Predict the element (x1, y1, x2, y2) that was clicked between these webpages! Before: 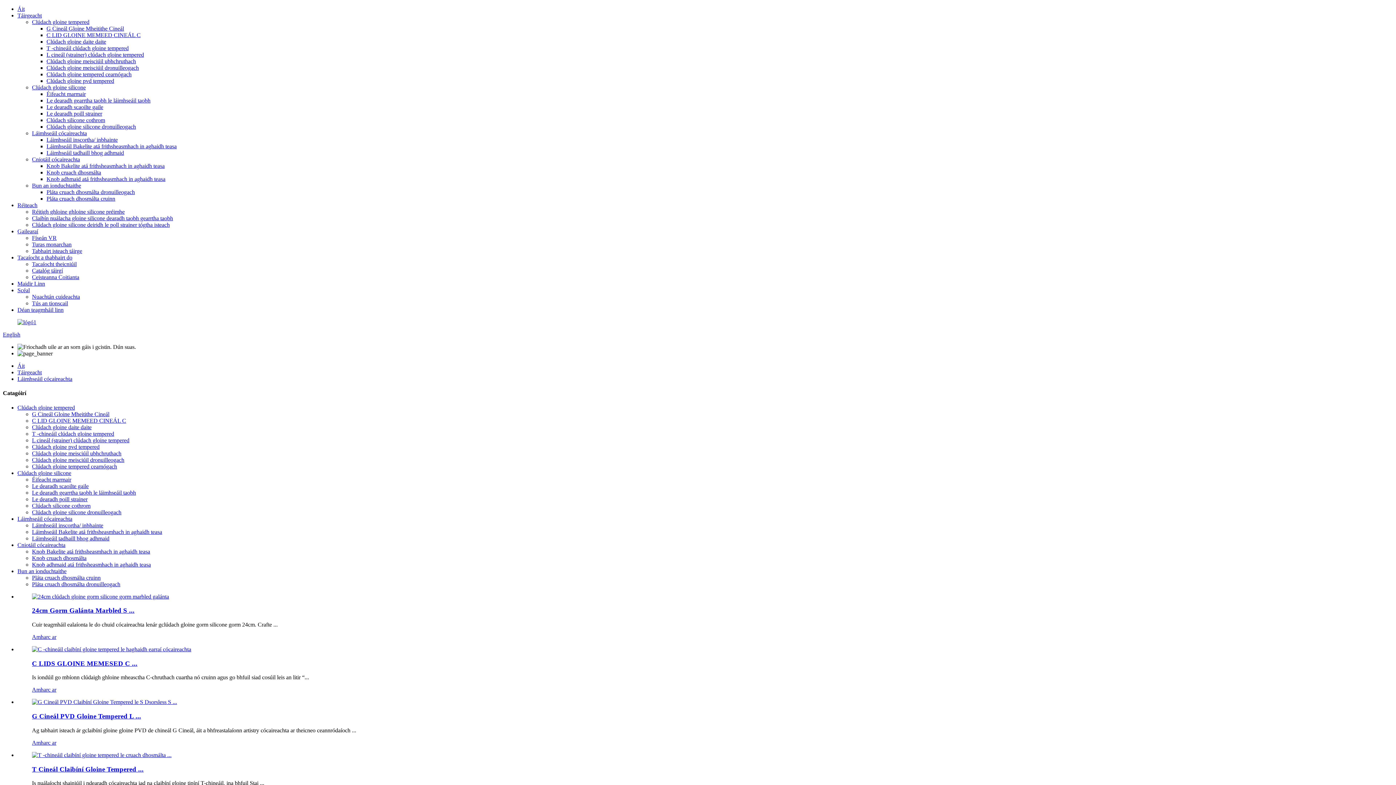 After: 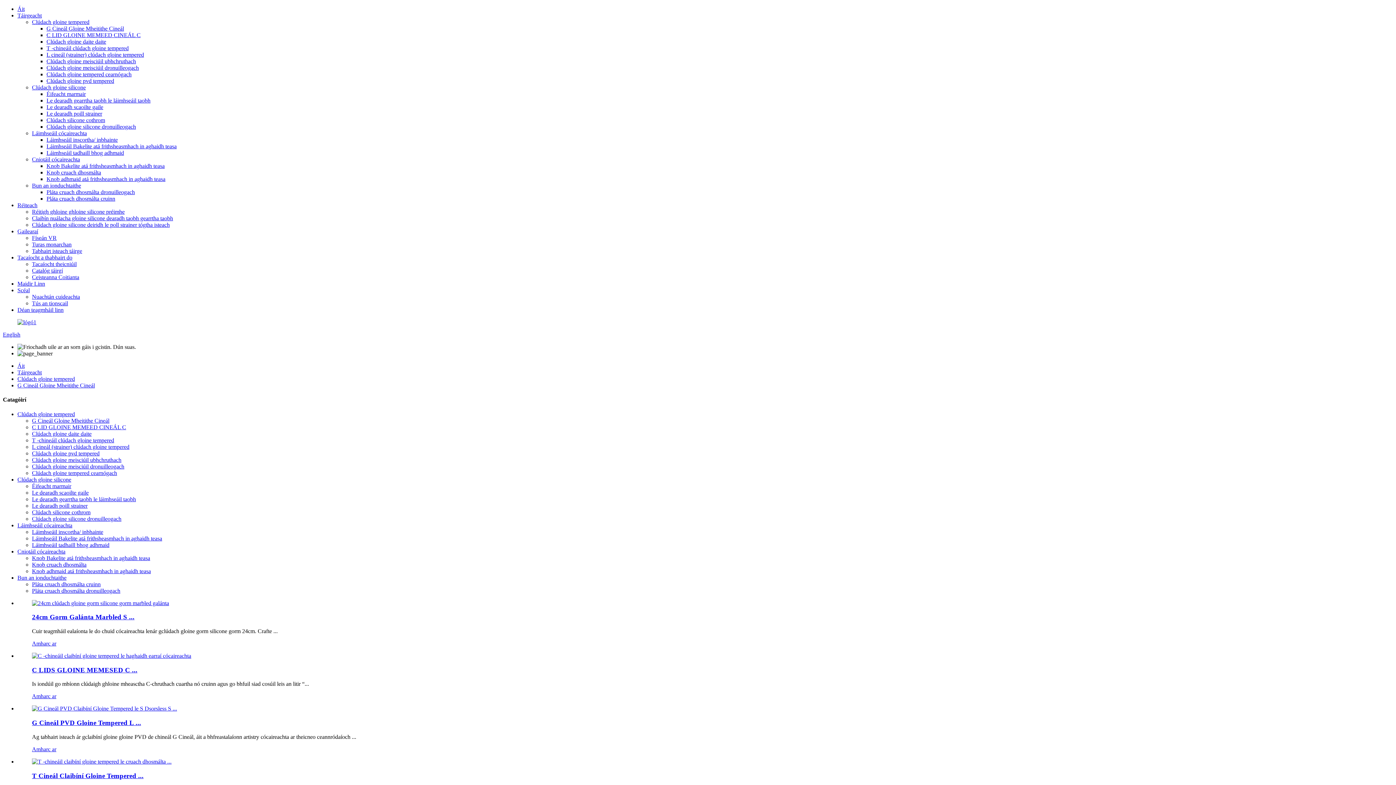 Action: label: G Cineál Gloine Mheitithe Cineál bbox: (46, 25, 124, 31)